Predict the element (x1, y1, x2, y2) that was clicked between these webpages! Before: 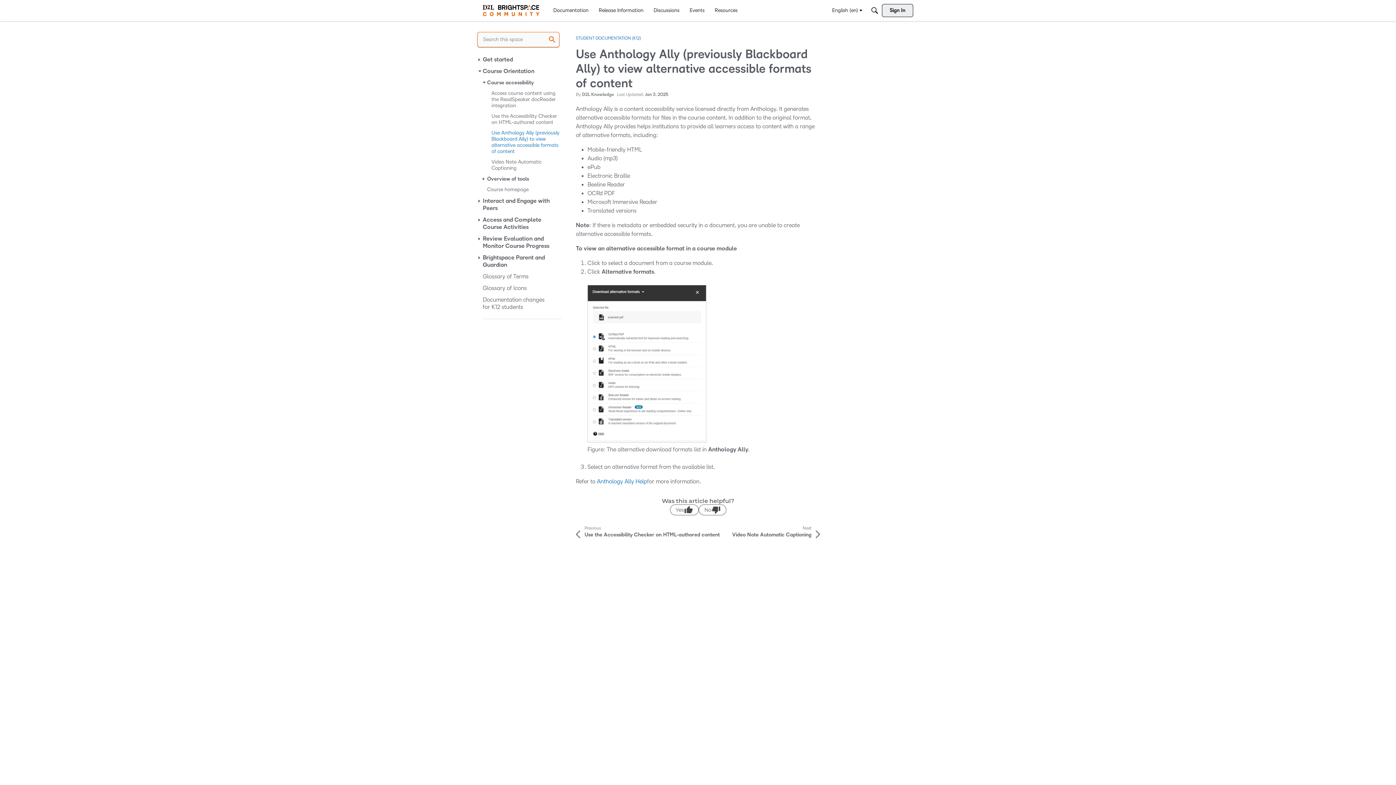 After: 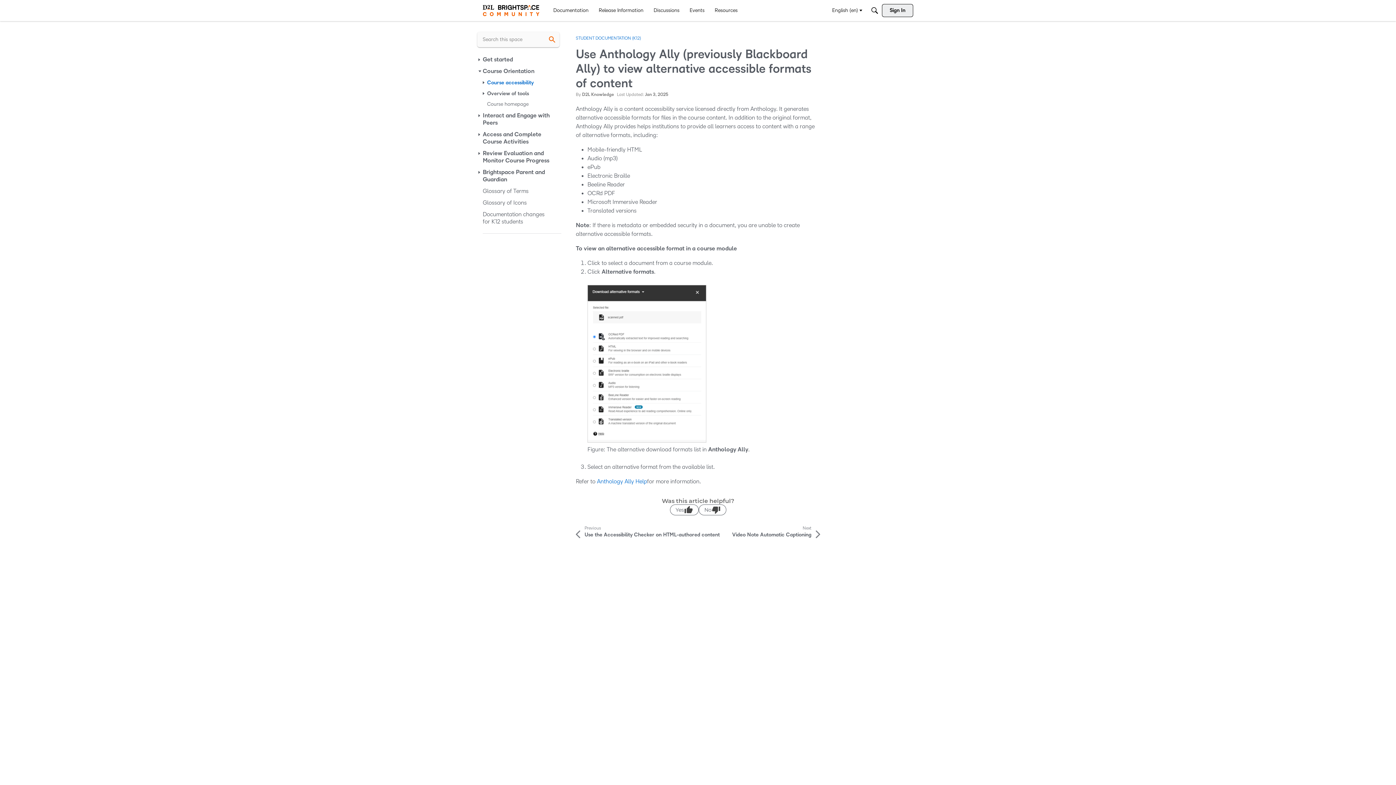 Action: label: Course accessibility bbox: (487, 77, 561, 88)